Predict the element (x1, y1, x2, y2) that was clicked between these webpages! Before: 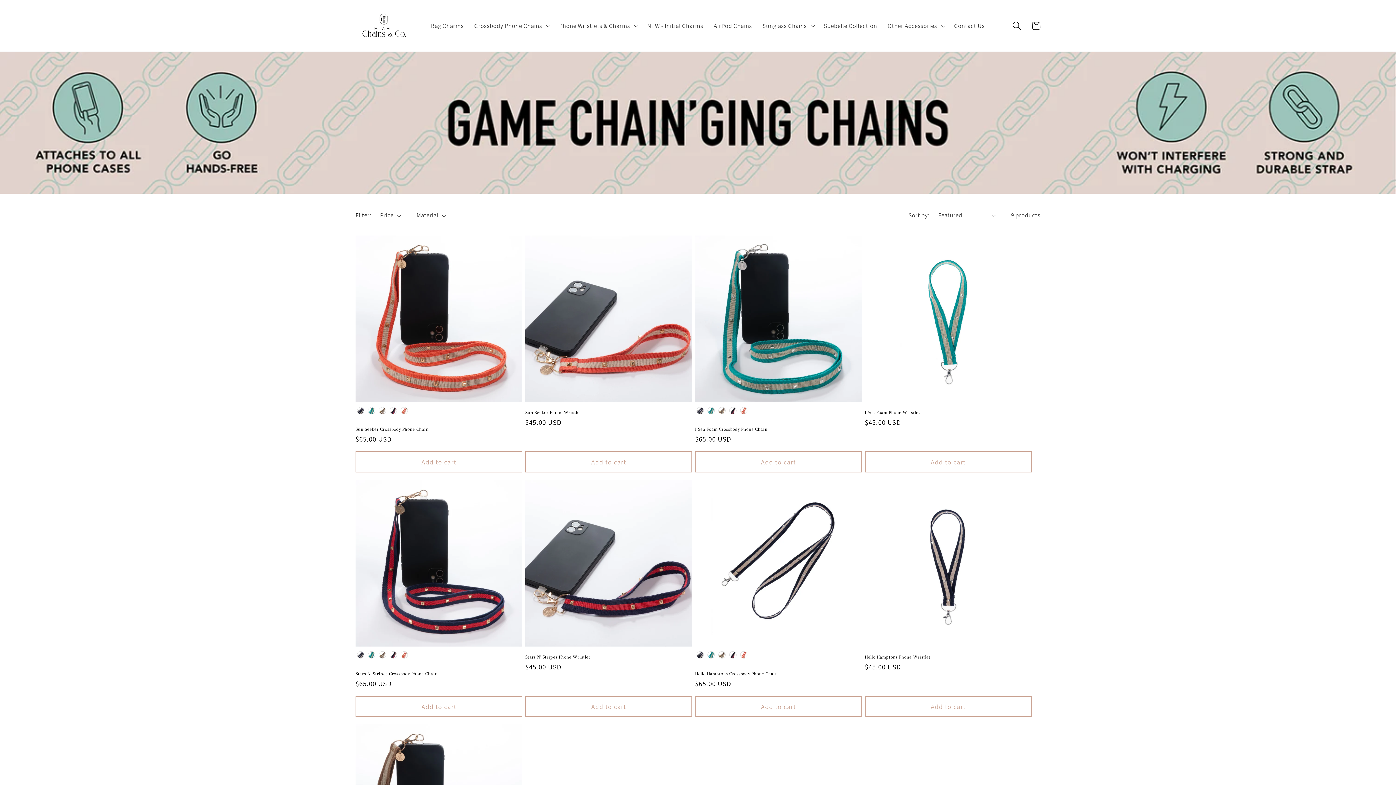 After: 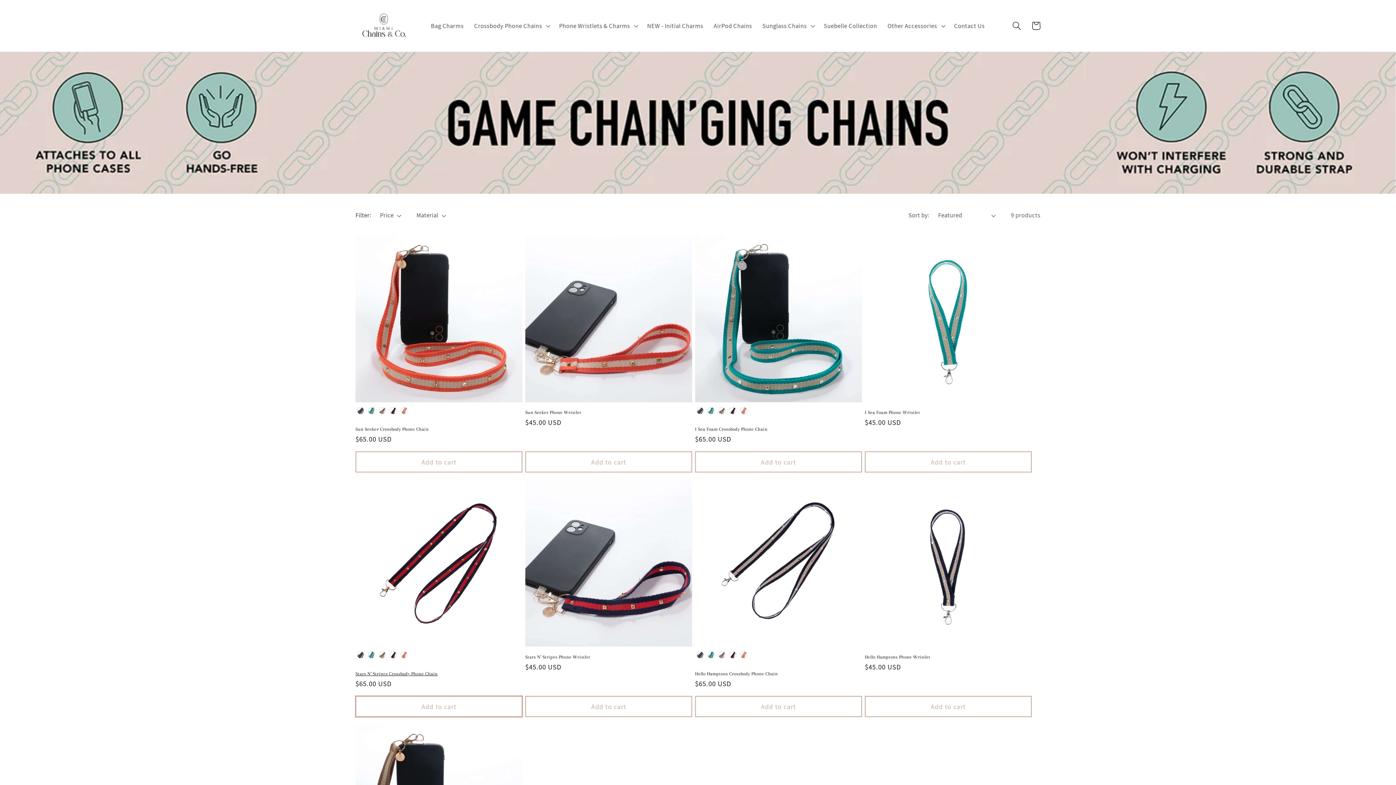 Action: bbox: (355, 696, 522, 717) label: Add to cart